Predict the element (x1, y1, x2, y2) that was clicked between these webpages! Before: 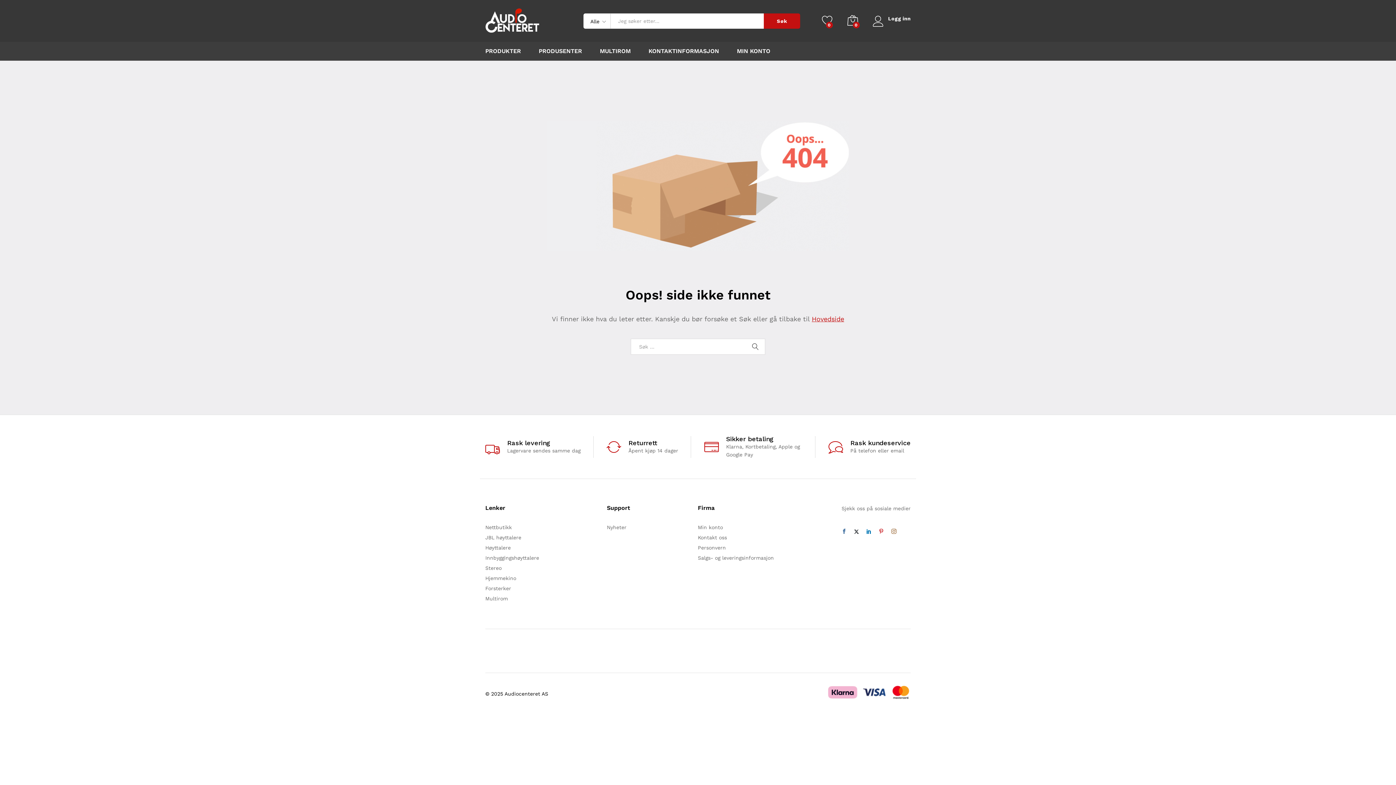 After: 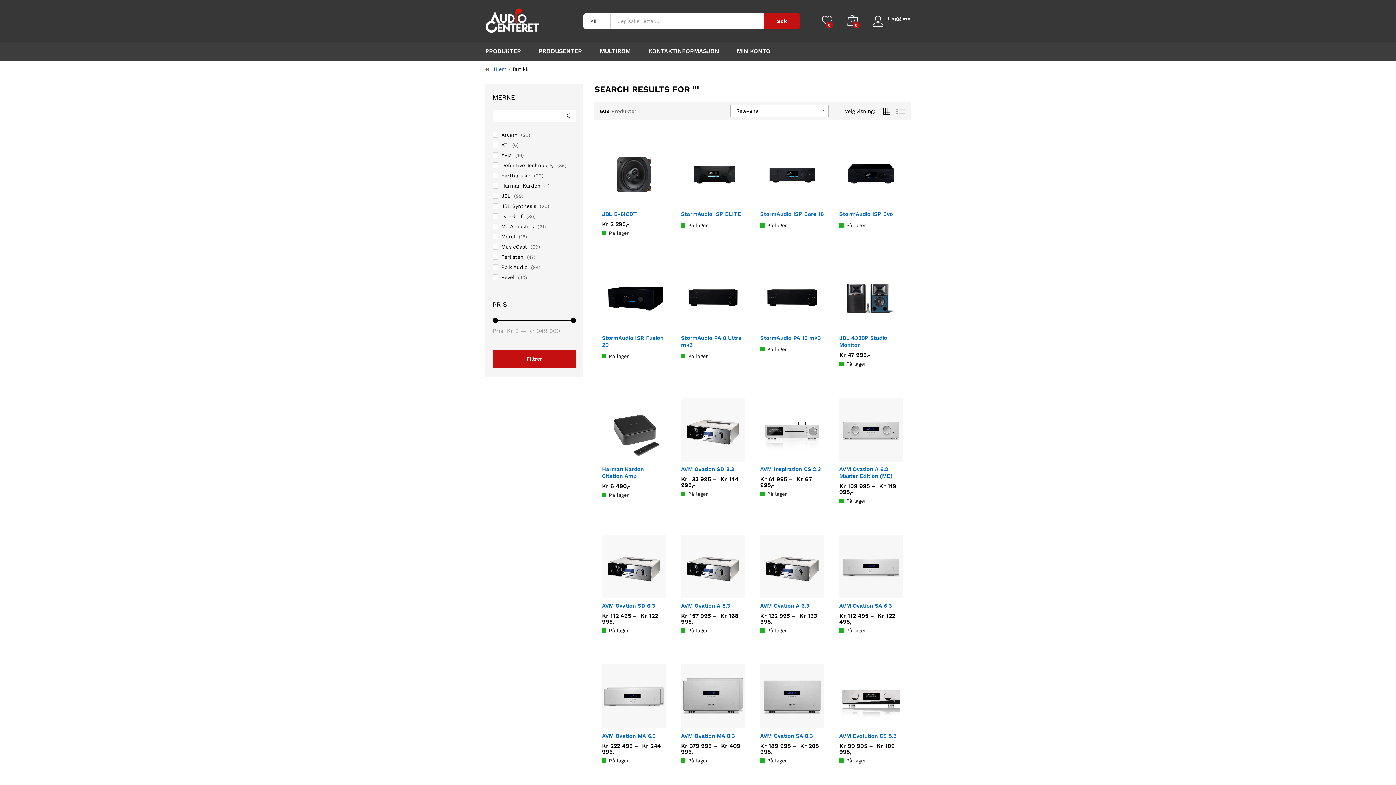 Action: label: Søk bbox: (764, 13, 800, 28)